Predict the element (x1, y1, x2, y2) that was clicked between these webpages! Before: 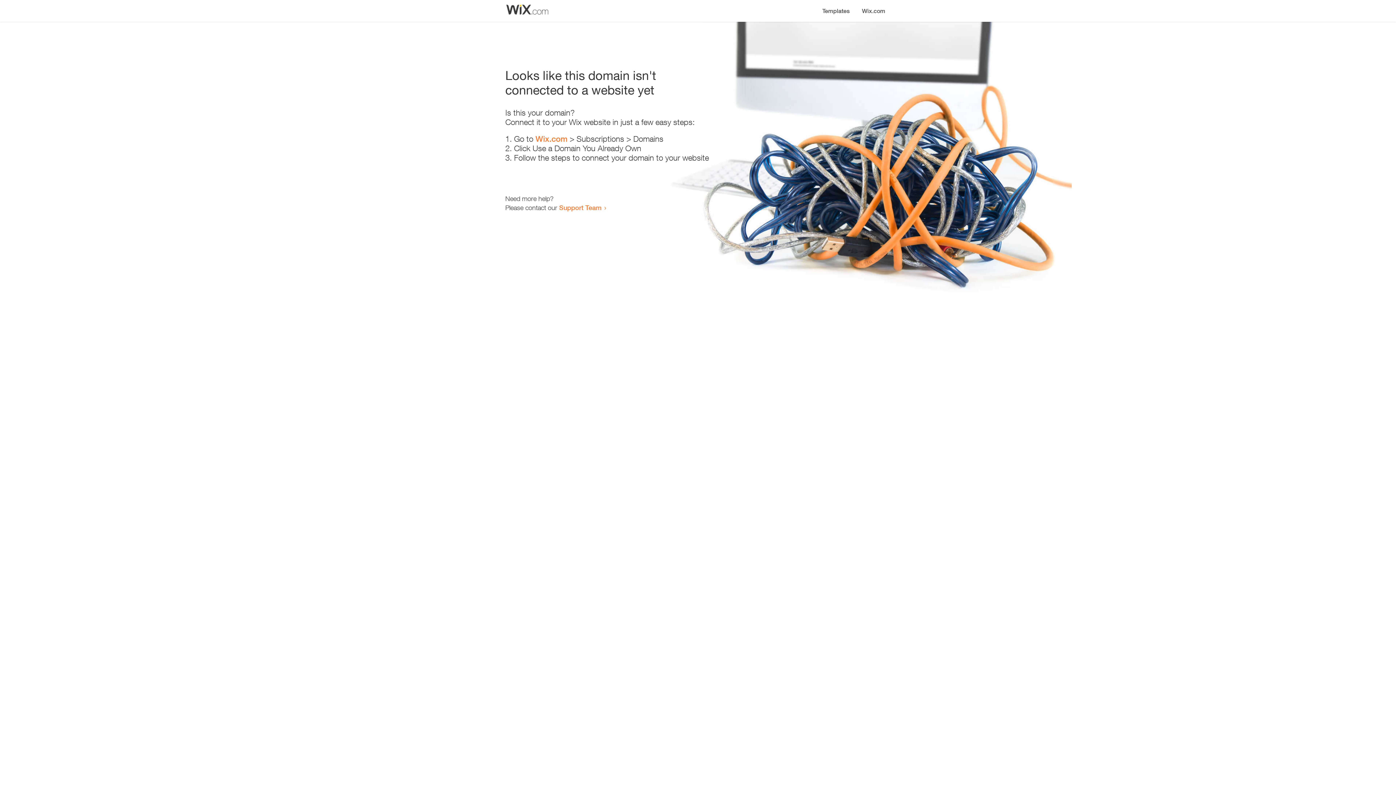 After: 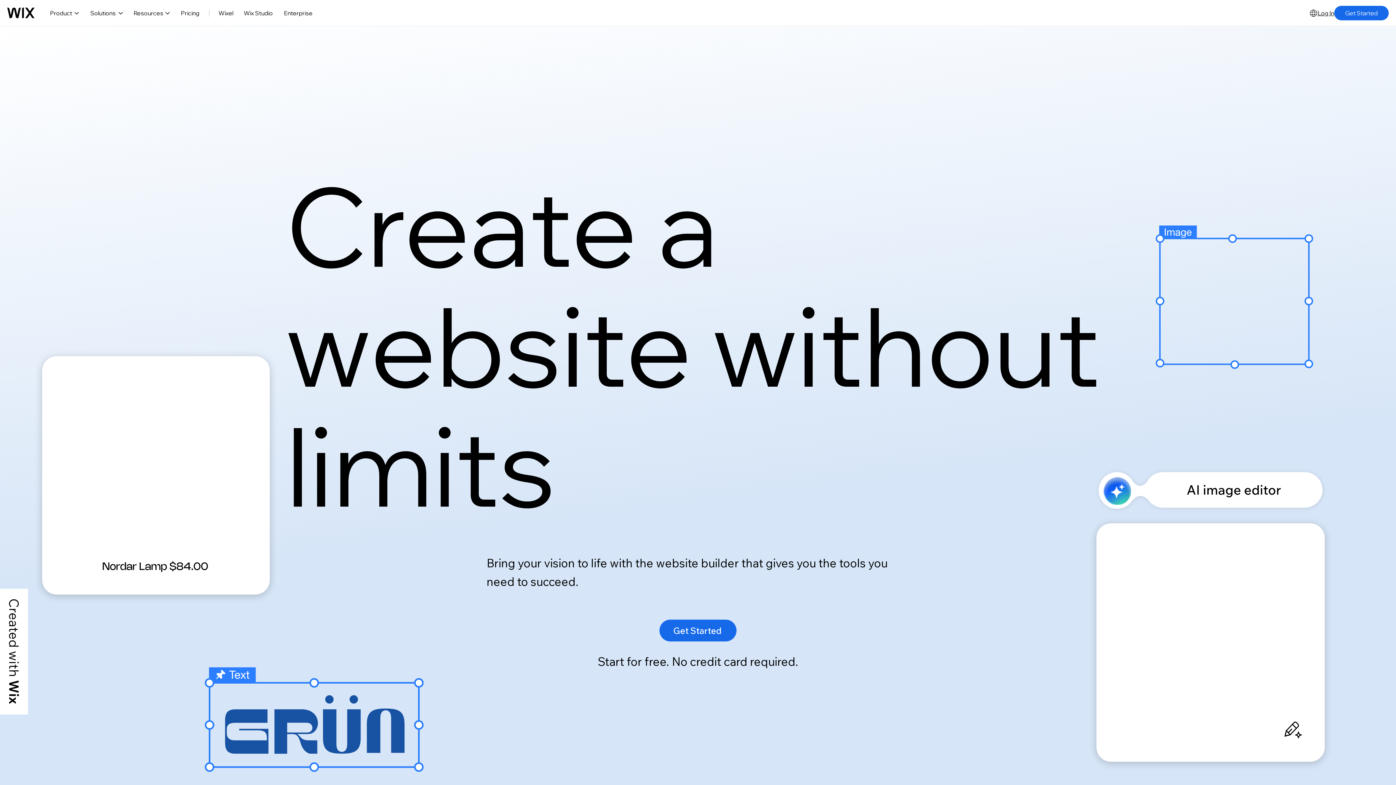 Action: label: Wix.com bbox: (535, 134, 567, 143)